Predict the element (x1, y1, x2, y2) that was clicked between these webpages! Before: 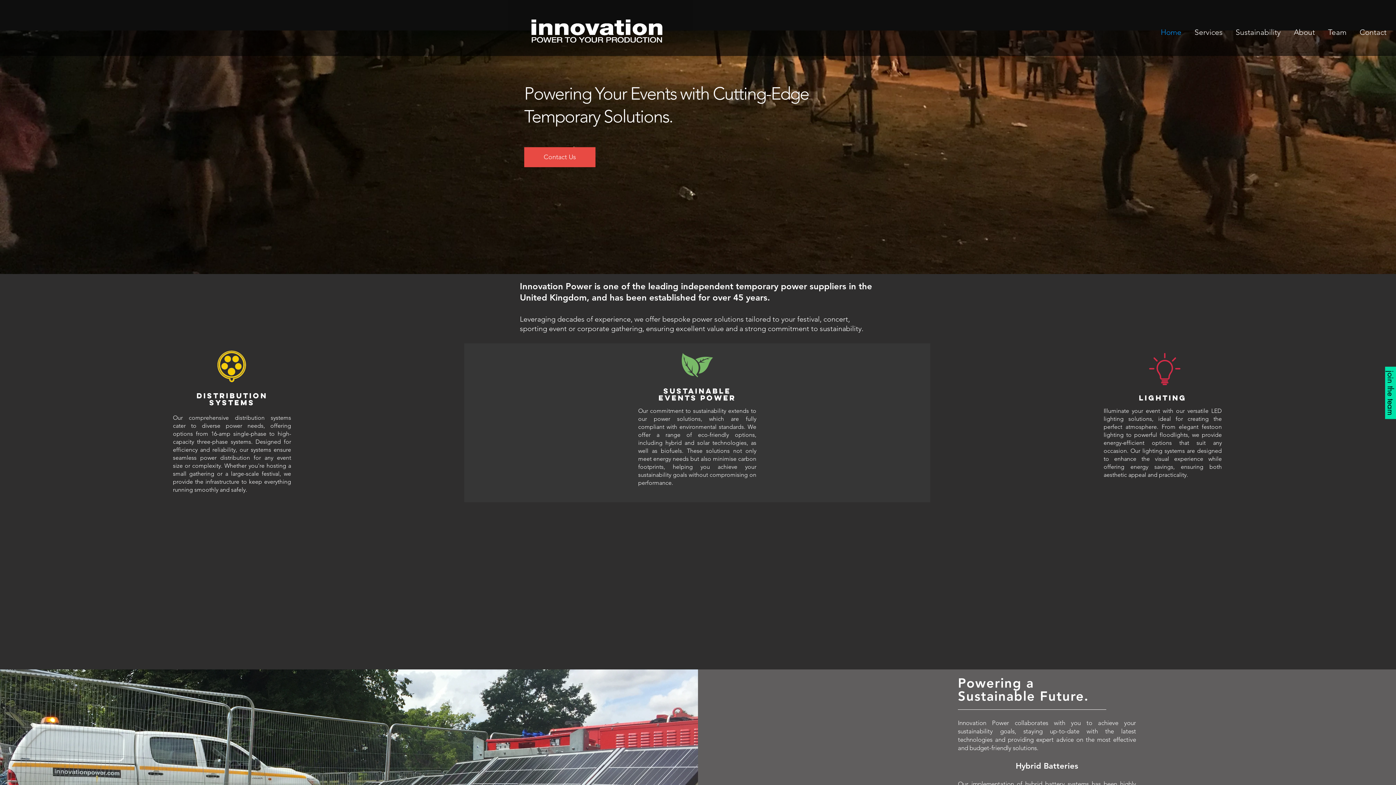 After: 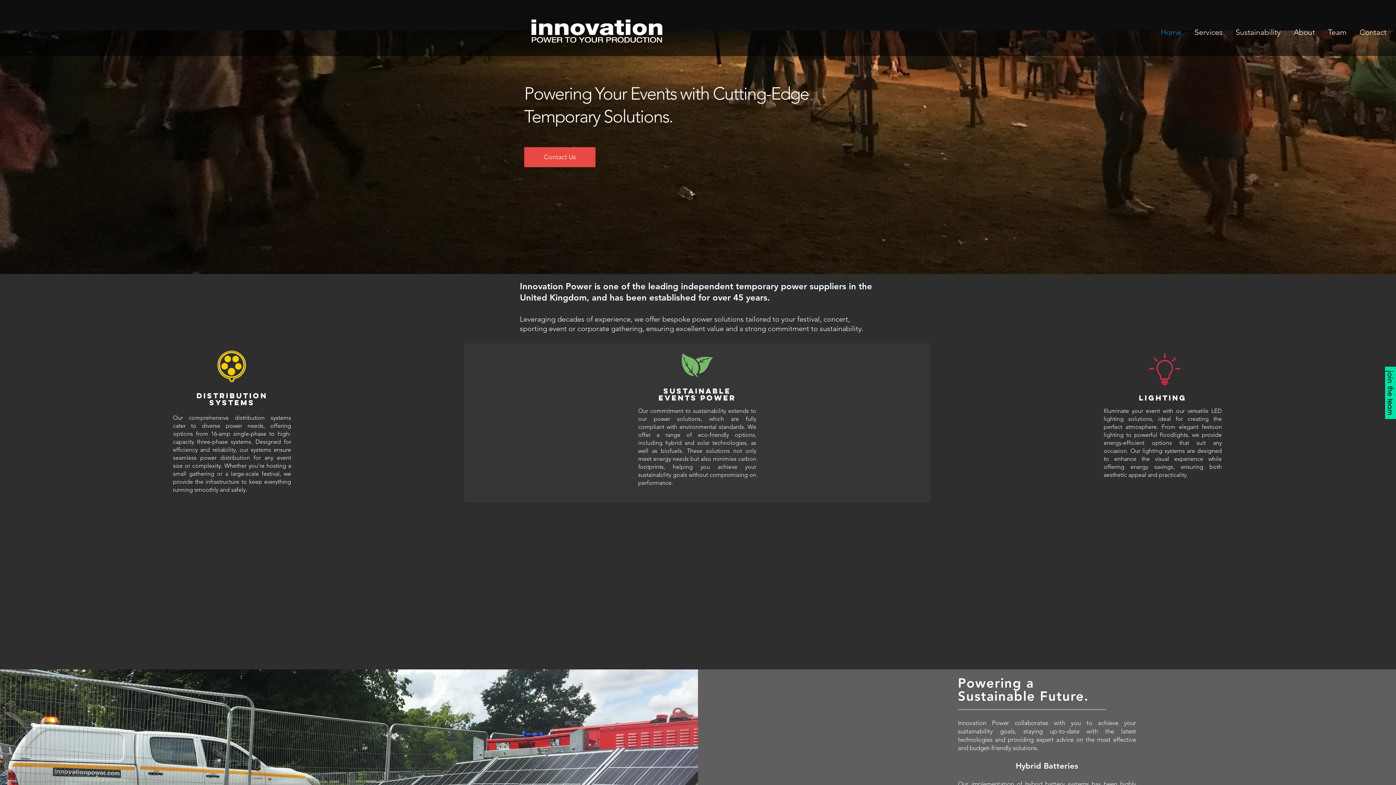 Action: label: Contact bbox: (1353, 25, 1393, 38)